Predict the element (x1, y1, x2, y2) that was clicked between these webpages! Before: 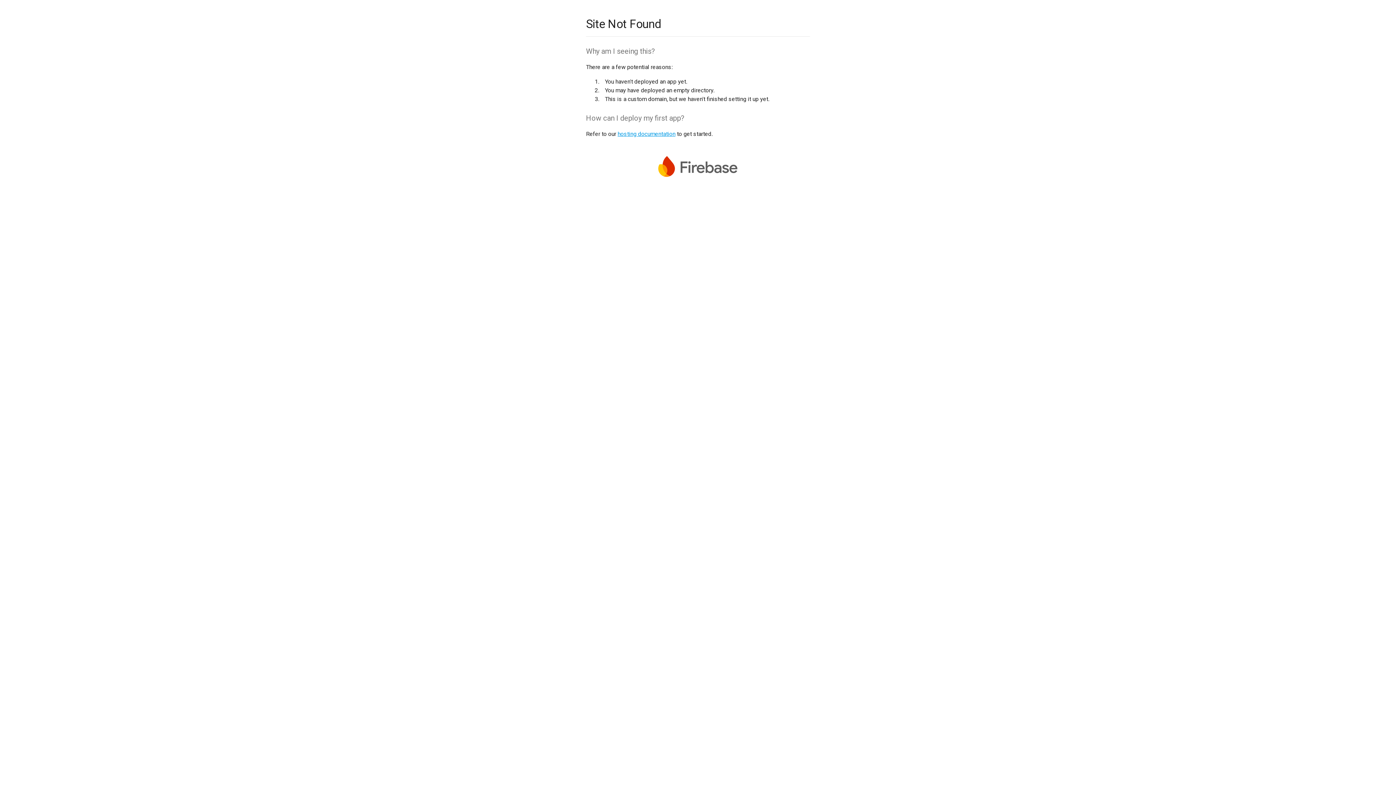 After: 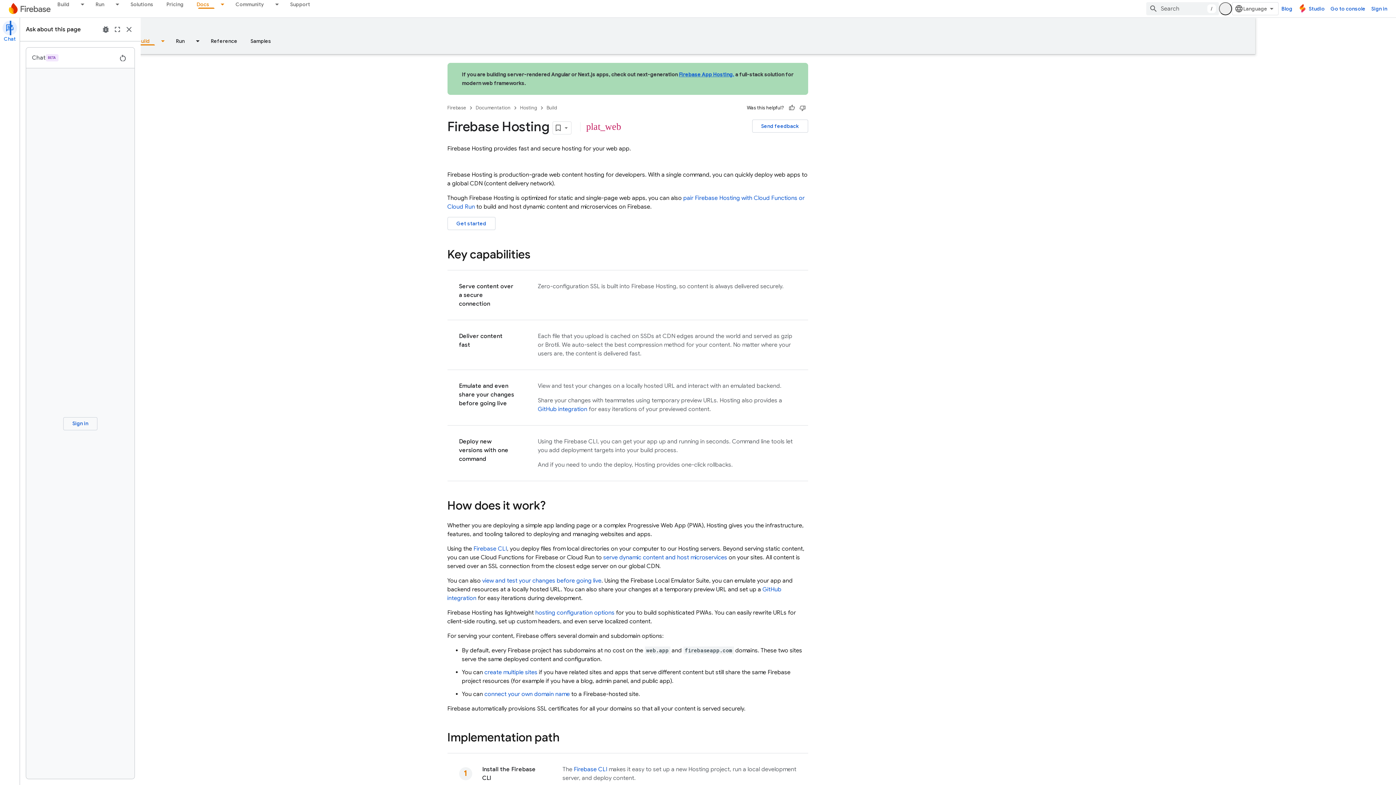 Action: bbox: (617, 130, 675, 137) label: hosting documentation